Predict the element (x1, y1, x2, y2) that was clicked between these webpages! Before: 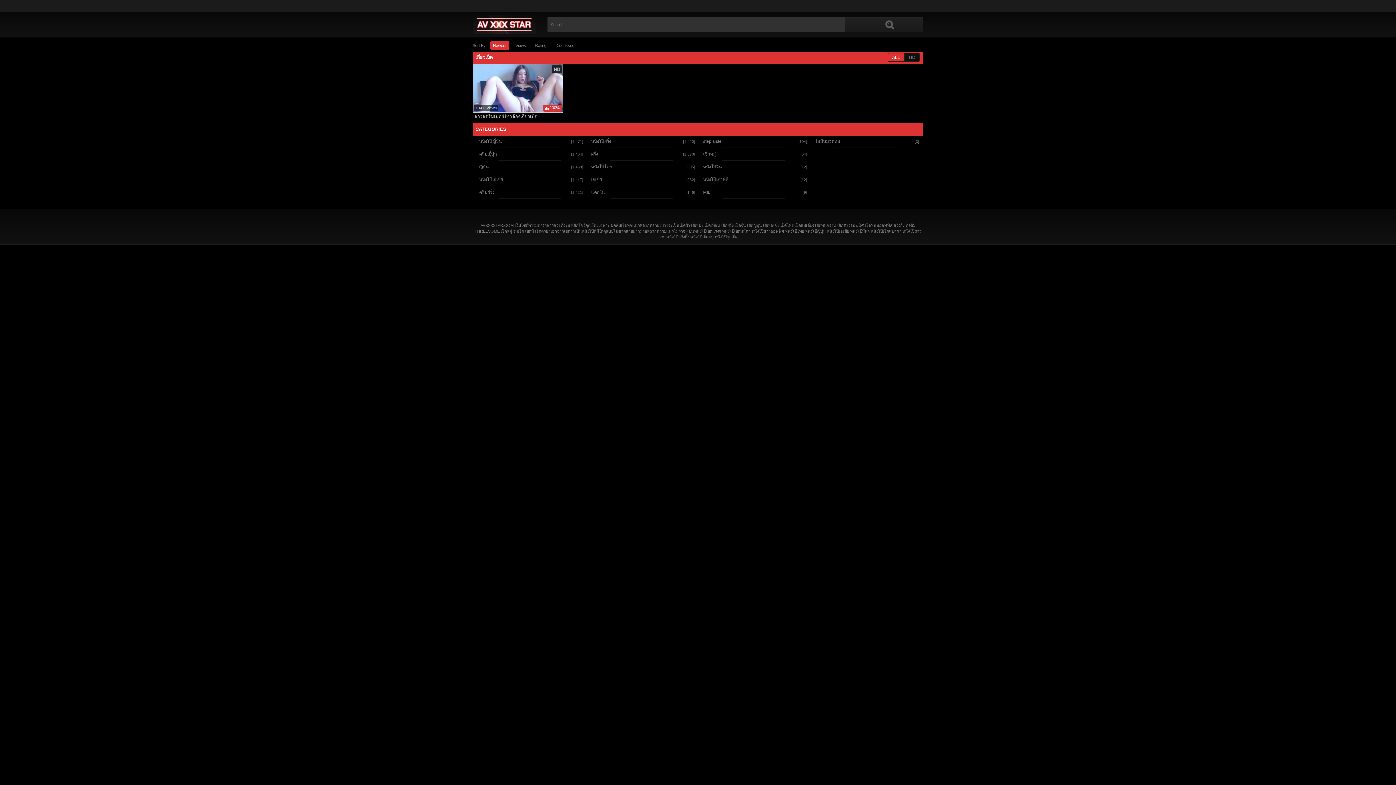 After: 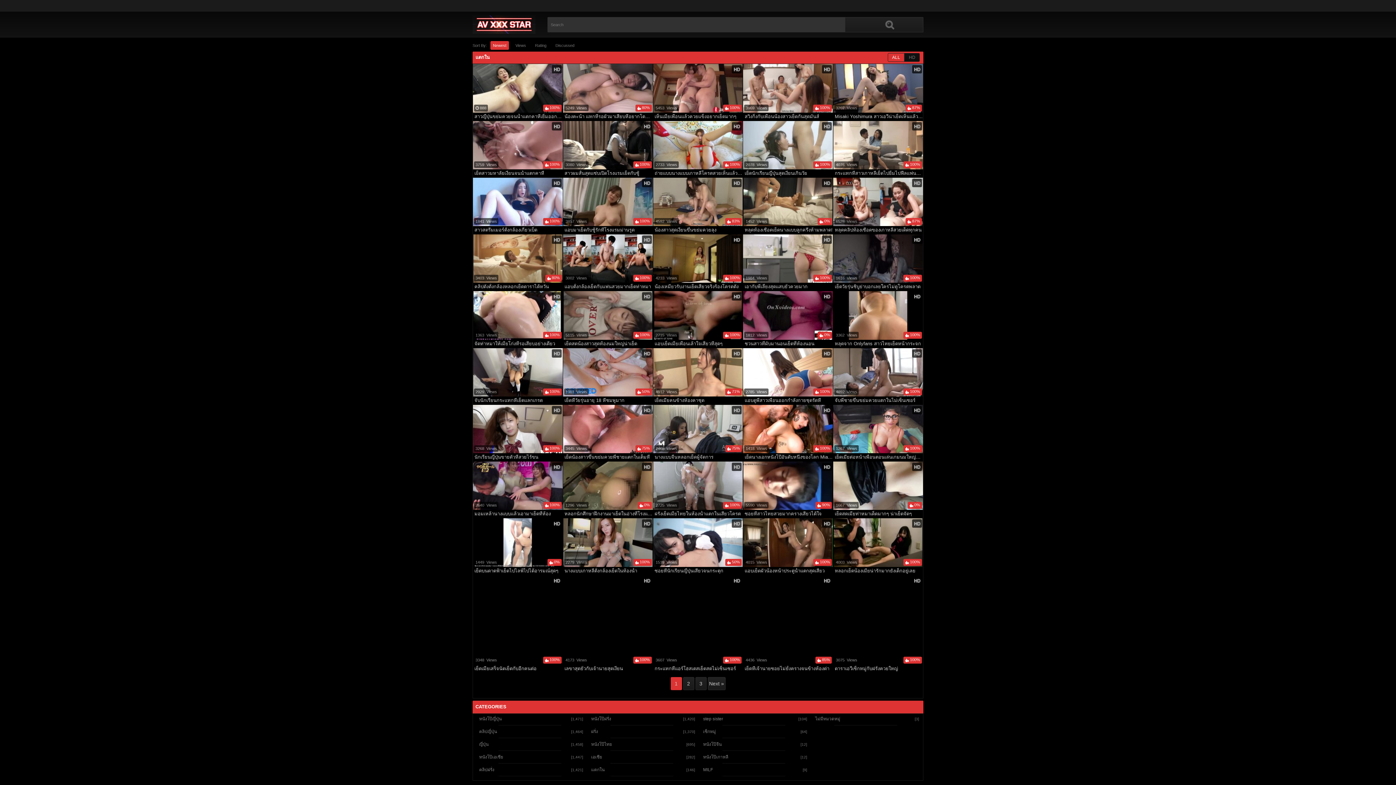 Action: bbox: (587, 187, 697, 197) label: แตกใน